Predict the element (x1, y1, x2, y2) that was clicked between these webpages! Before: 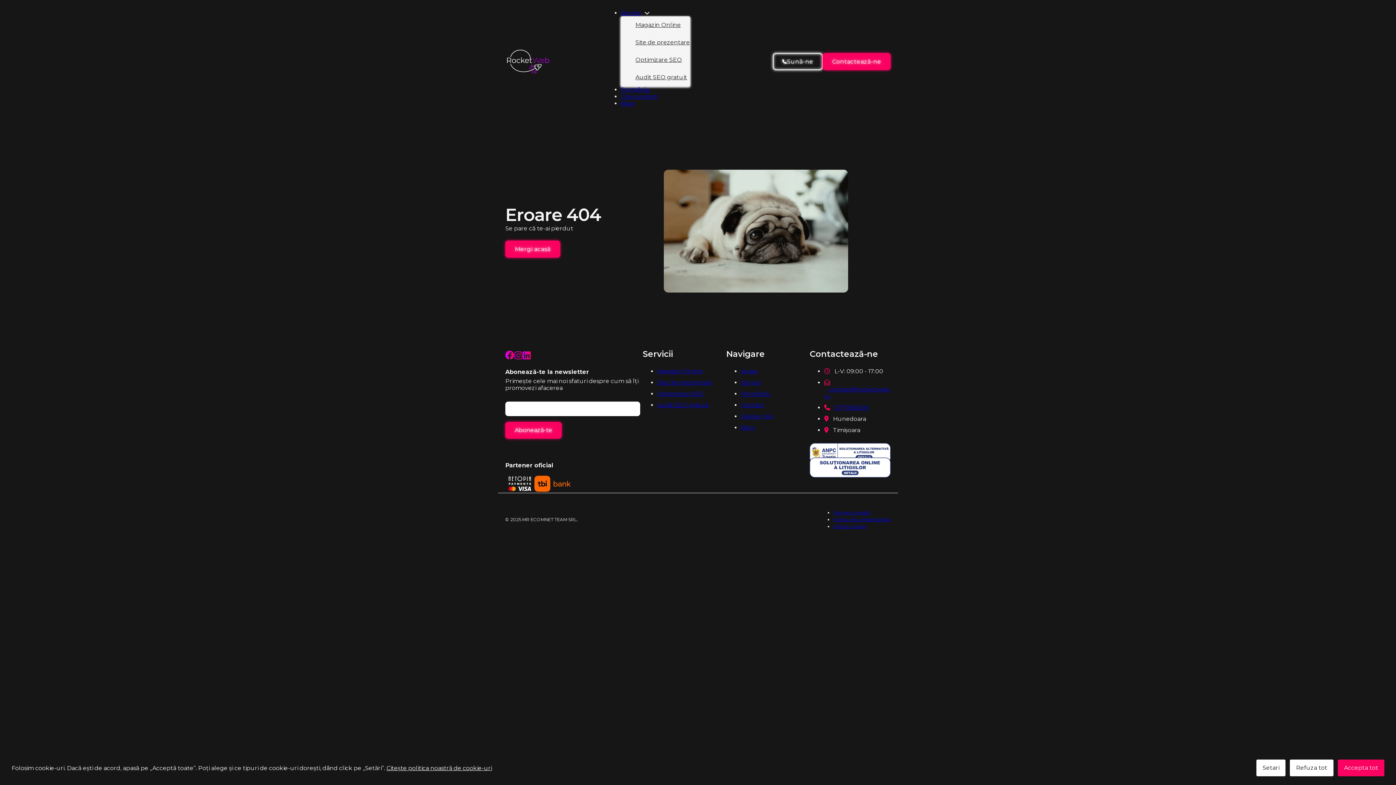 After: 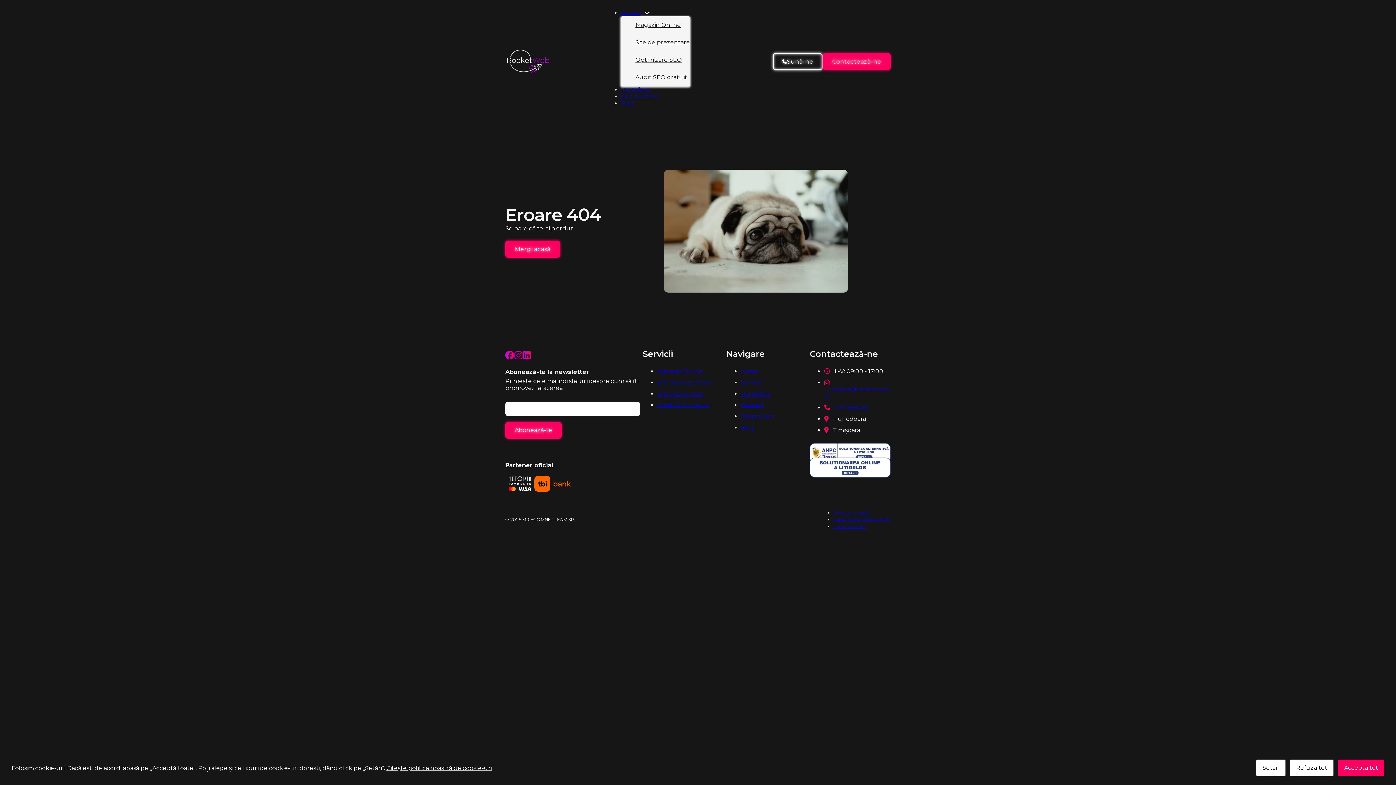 Action: label: 0771585218 bbox: (830, 404, 868, 411)